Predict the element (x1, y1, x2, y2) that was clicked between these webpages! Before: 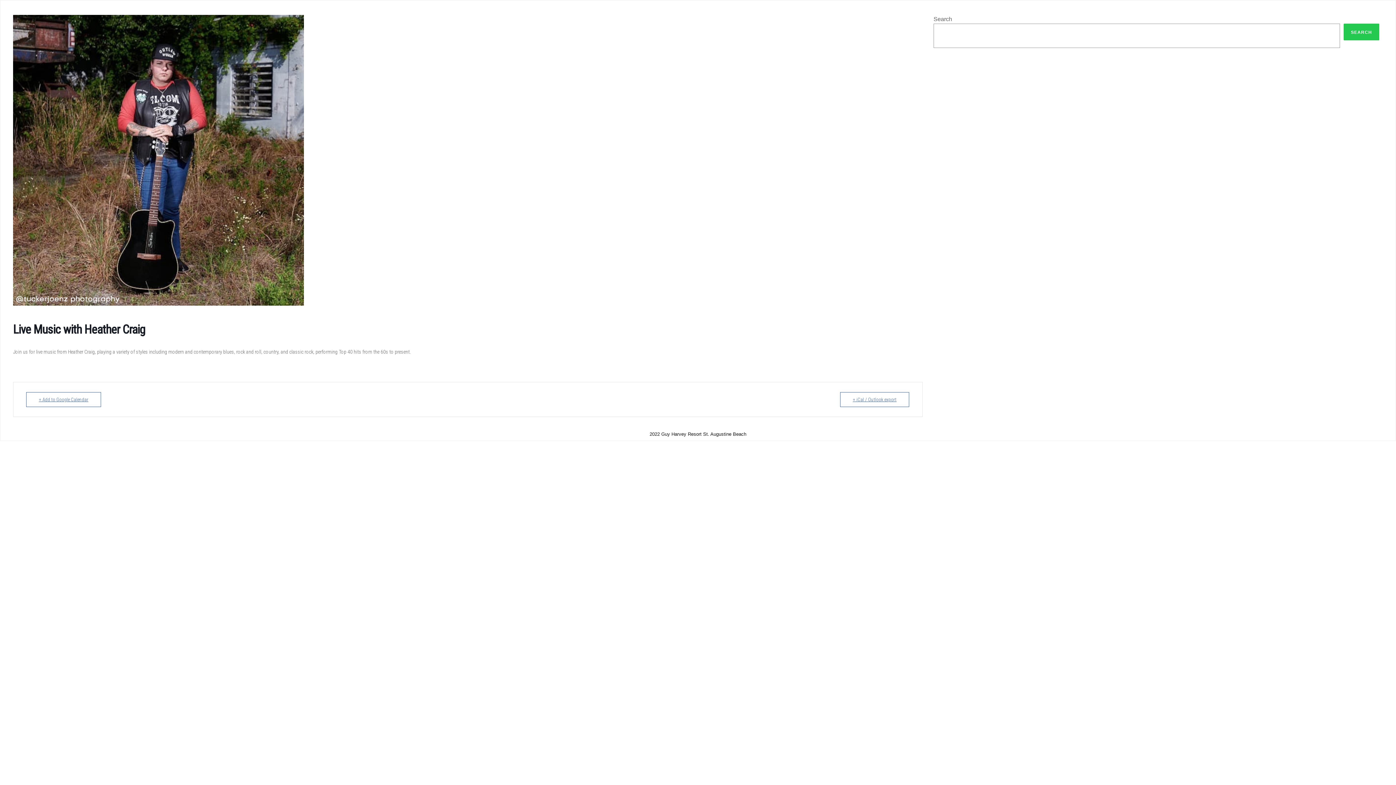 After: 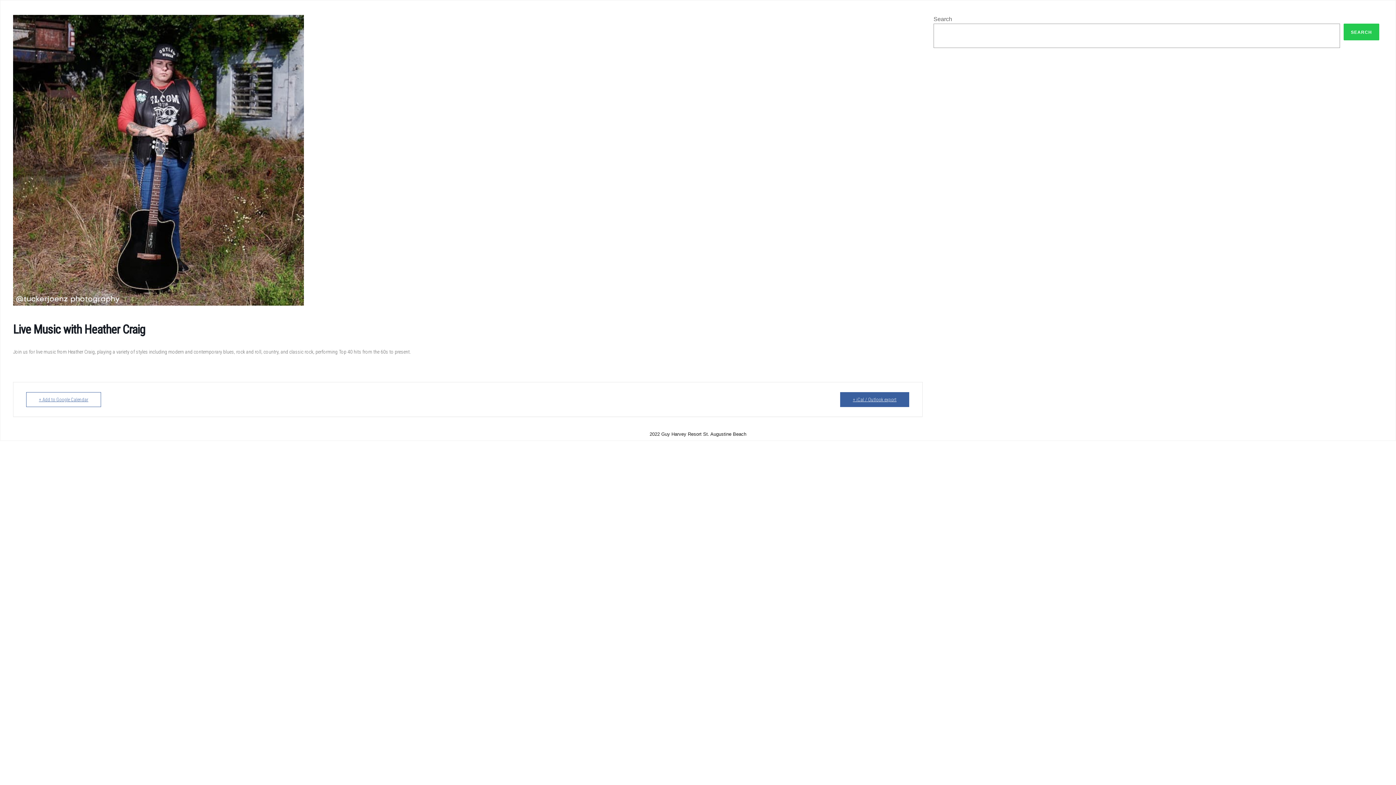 Action: bbox: (840, 392, 909, 407) label: + iCal / Outlook export